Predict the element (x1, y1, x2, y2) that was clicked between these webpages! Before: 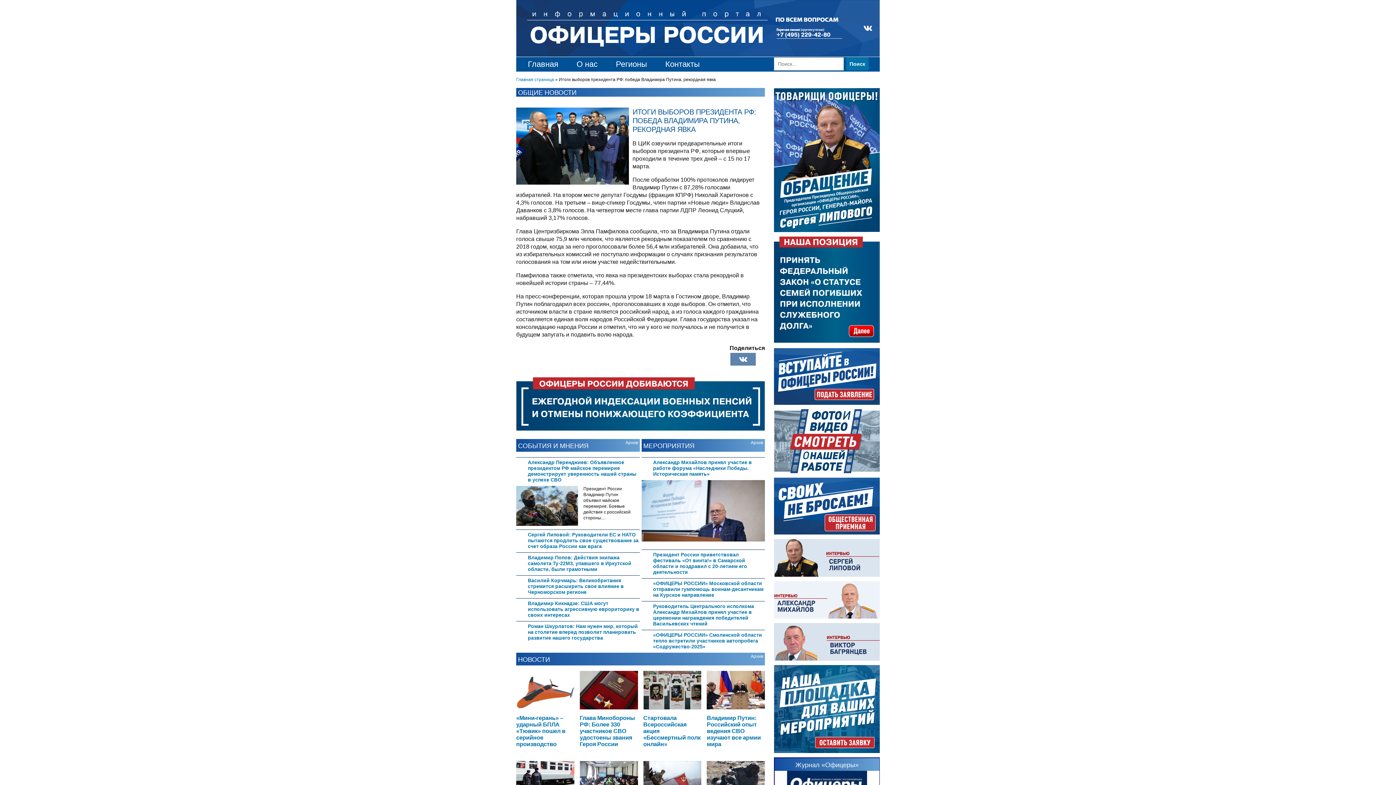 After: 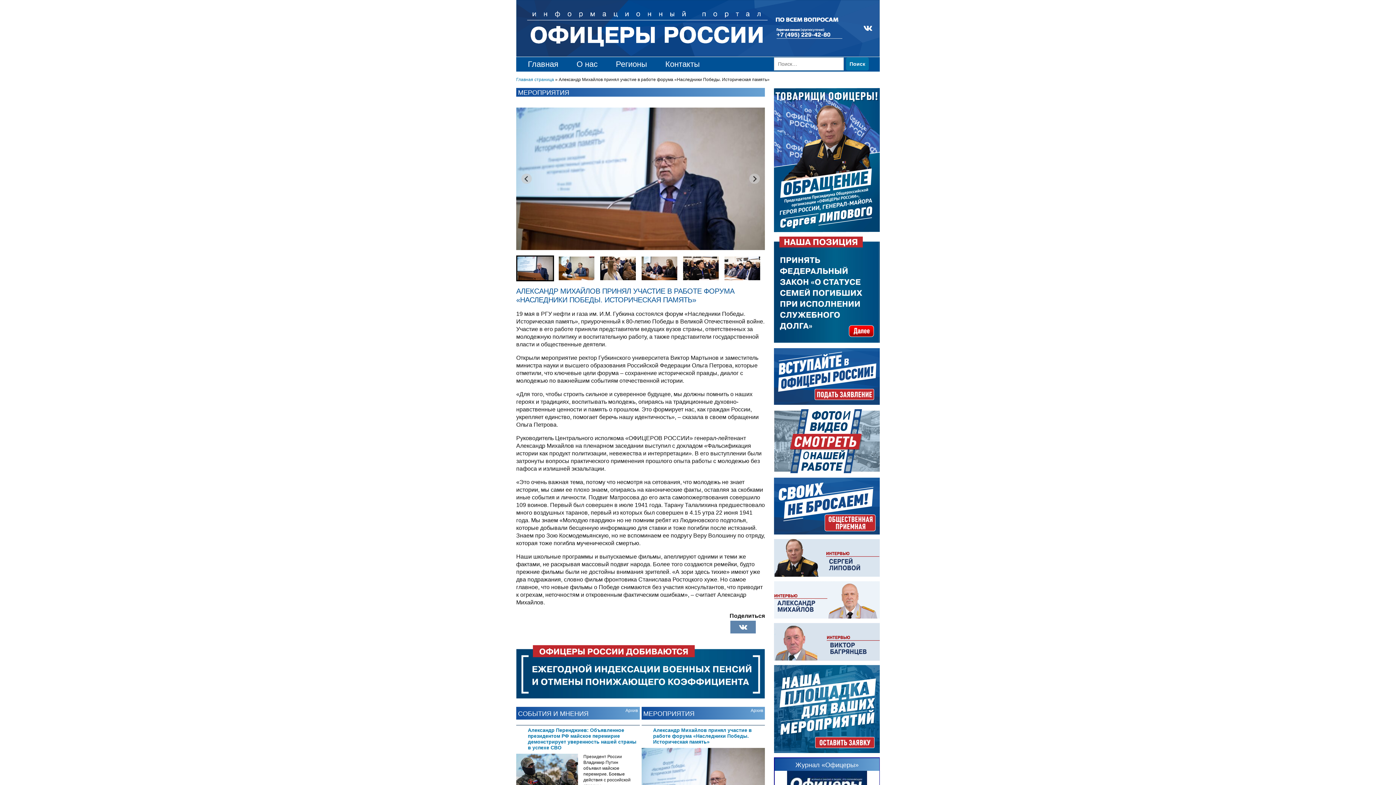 Action: label: Александр Михайлов принял участие в работе форума «Наследники Победы. Историческая память» bbox: (653, 460, 752, 477)